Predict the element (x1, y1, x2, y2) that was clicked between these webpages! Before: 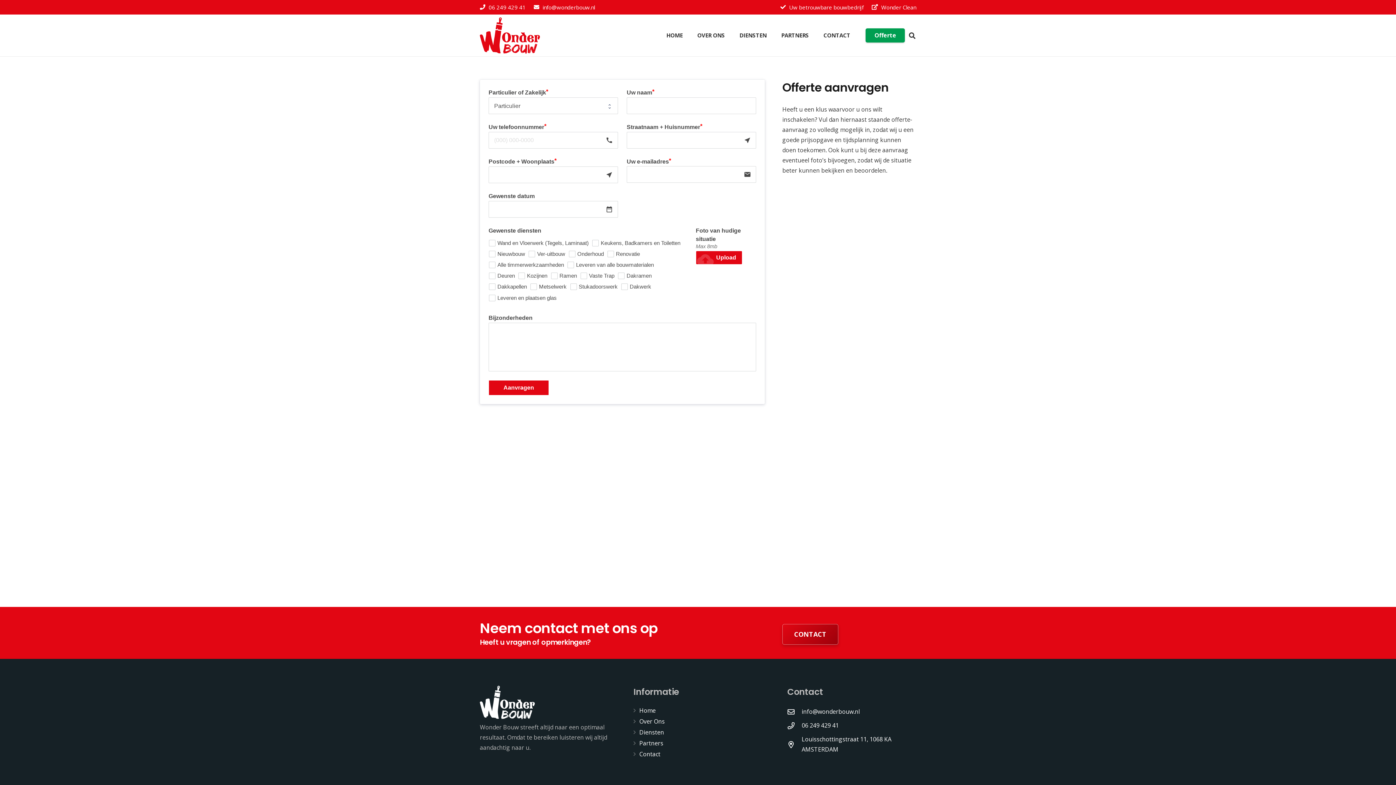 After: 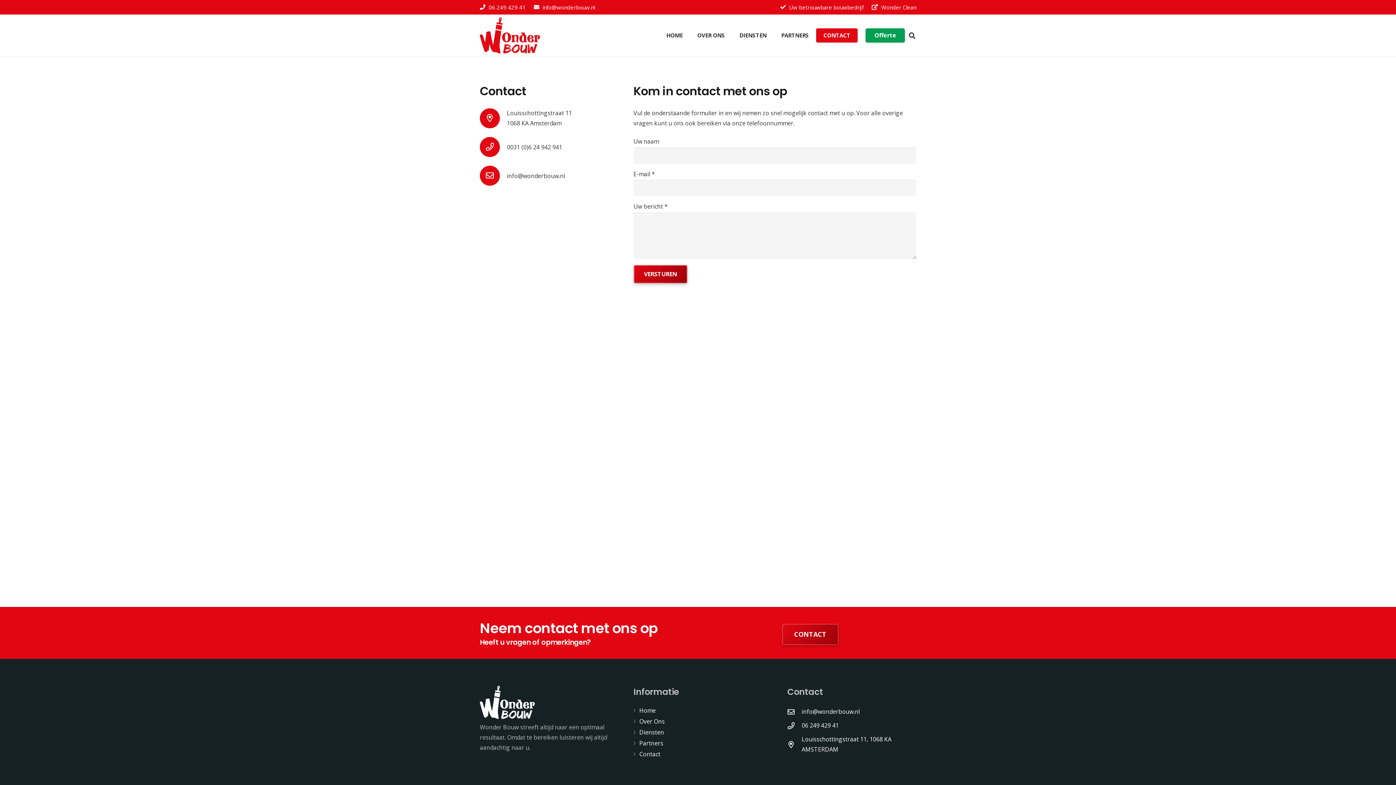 Action: label: CONTACT bbox: (782, 624, 838, 645)